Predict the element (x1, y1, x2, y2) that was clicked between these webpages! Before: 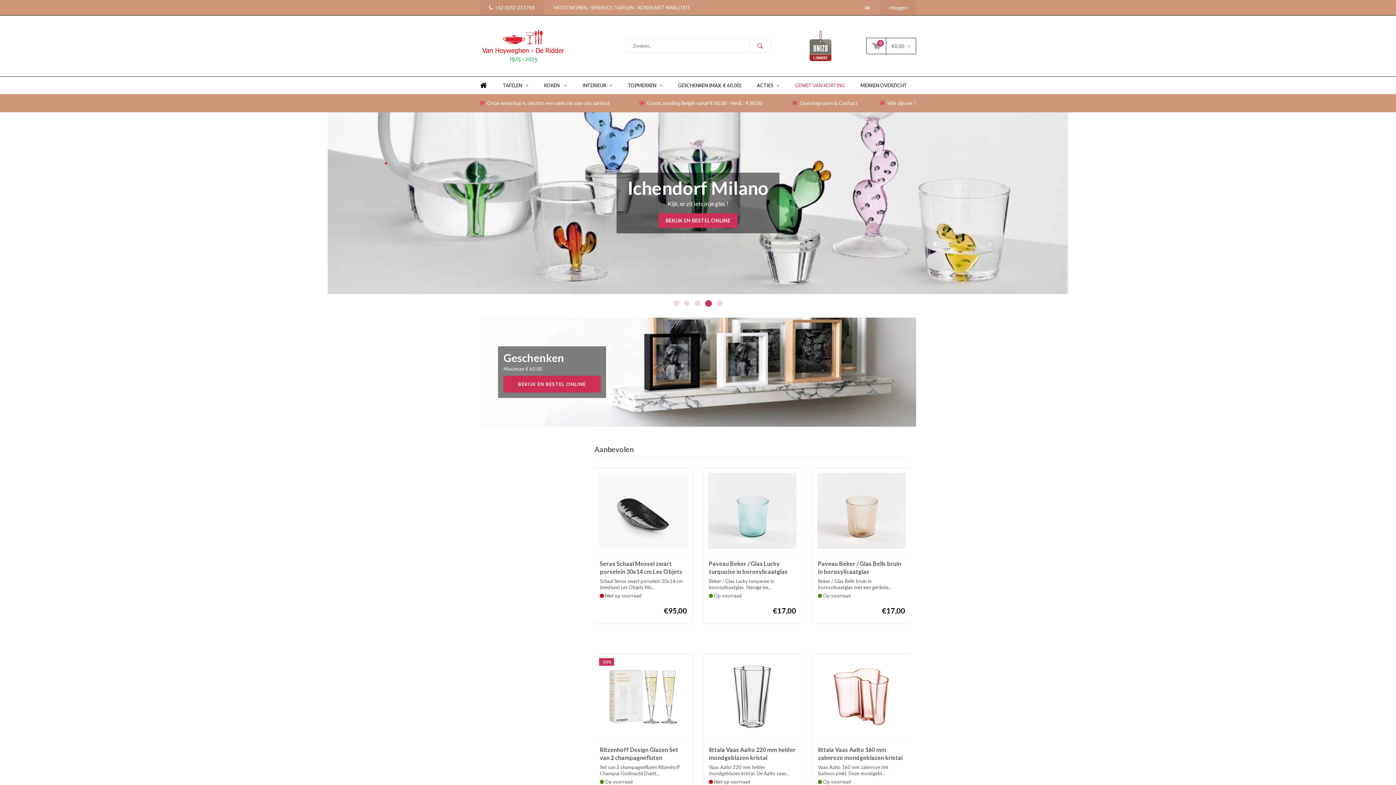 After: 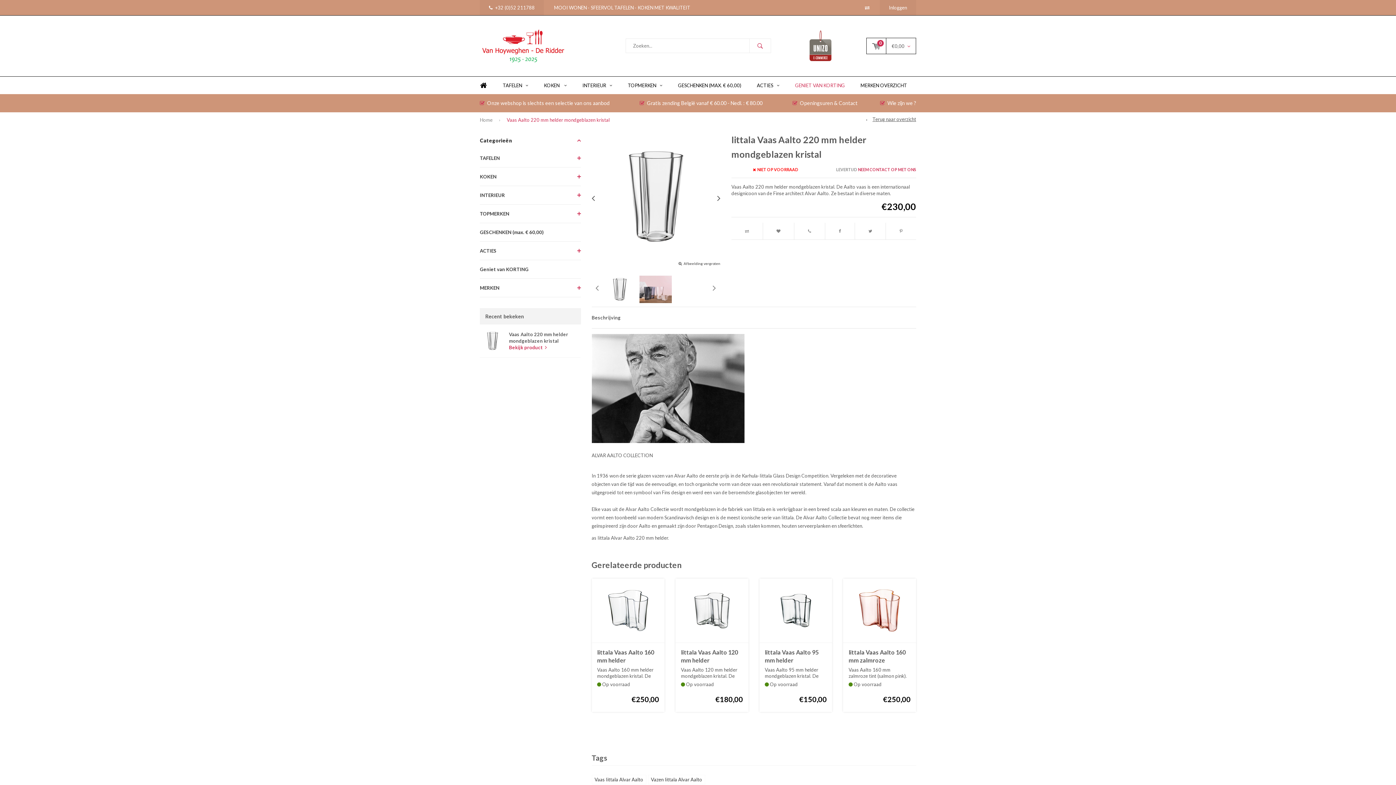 Action: bbox: (709, 746, 796, 762) label: Iittala Vaas Aalto 220 mm helder mondgeblazen kristal